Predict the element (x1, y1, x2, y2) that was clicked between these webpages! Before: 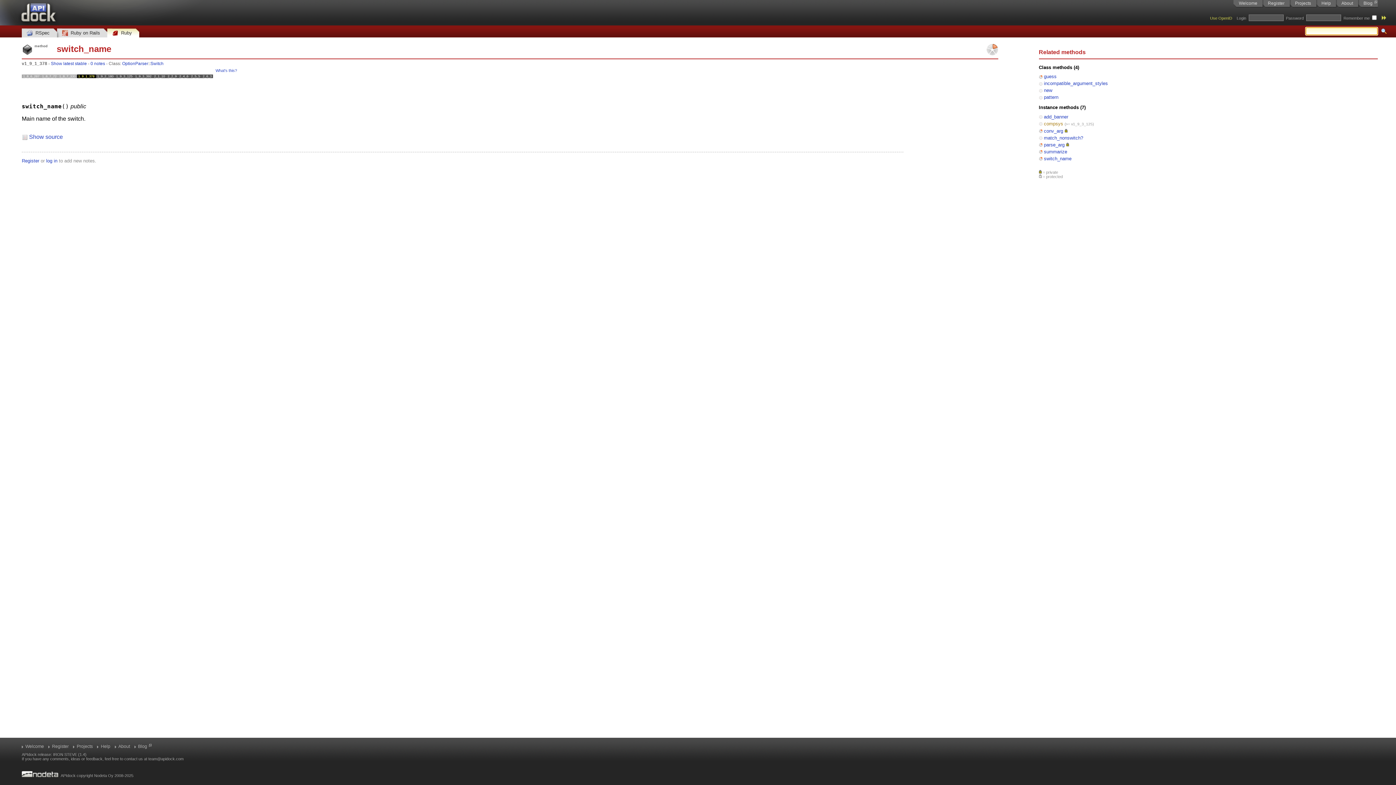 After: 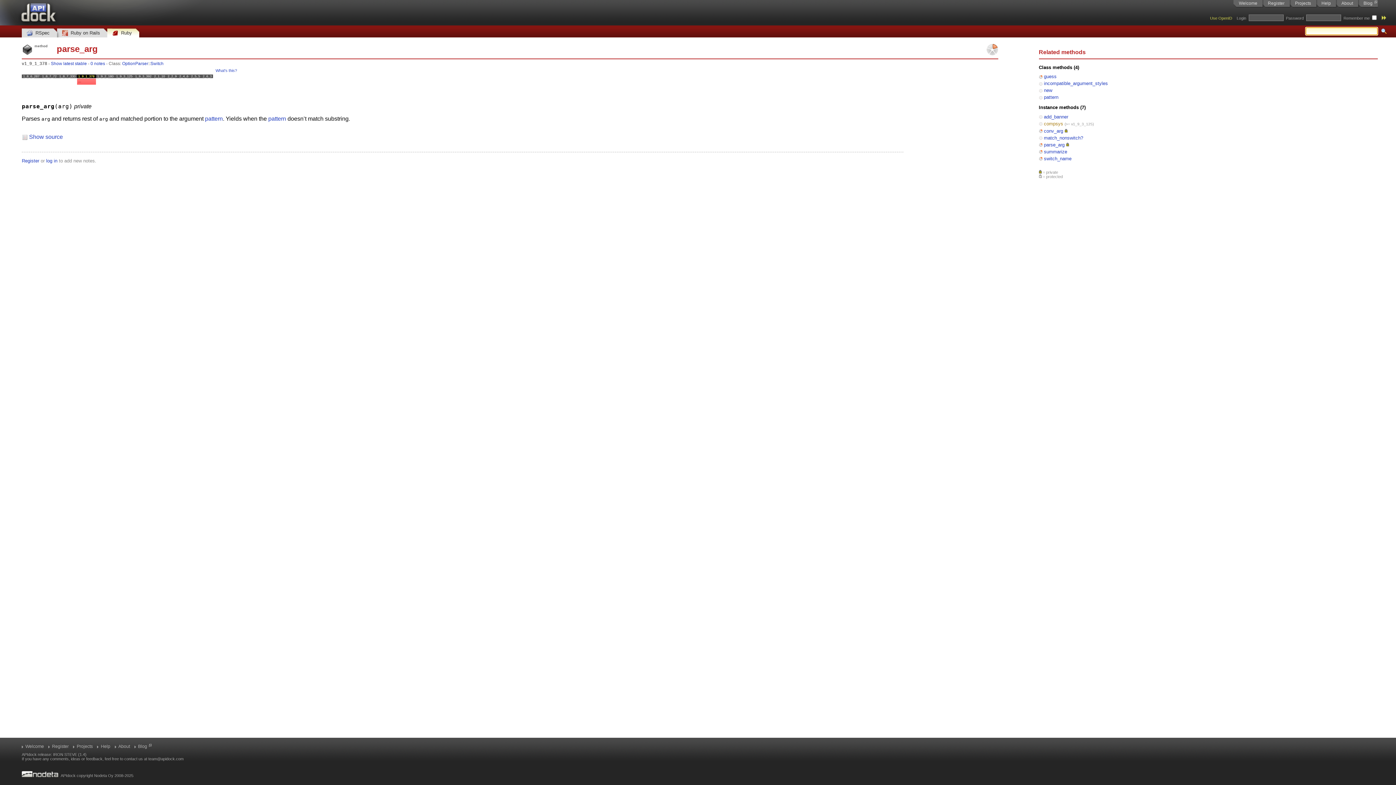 Action: bbox: (1044, 142, 1064, 147) label: parse_arg